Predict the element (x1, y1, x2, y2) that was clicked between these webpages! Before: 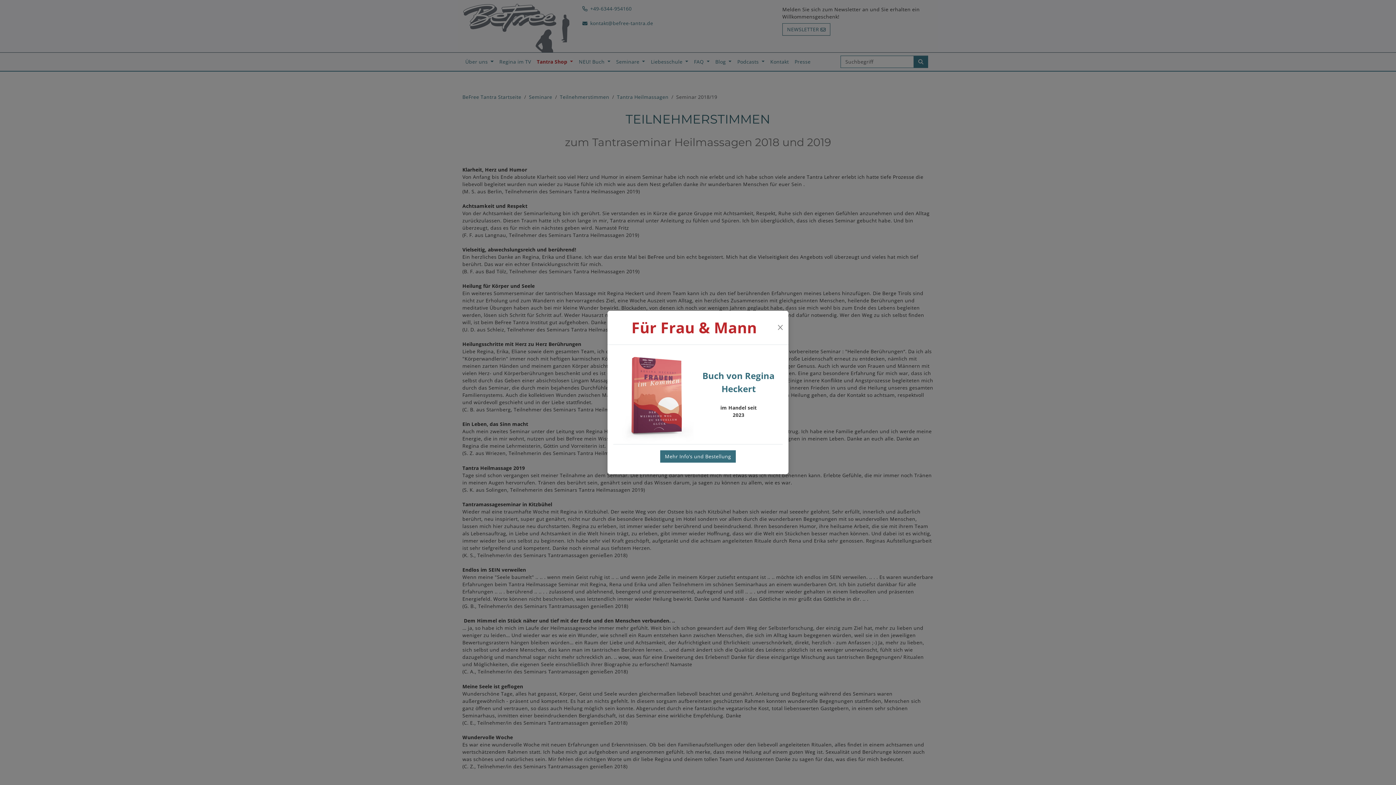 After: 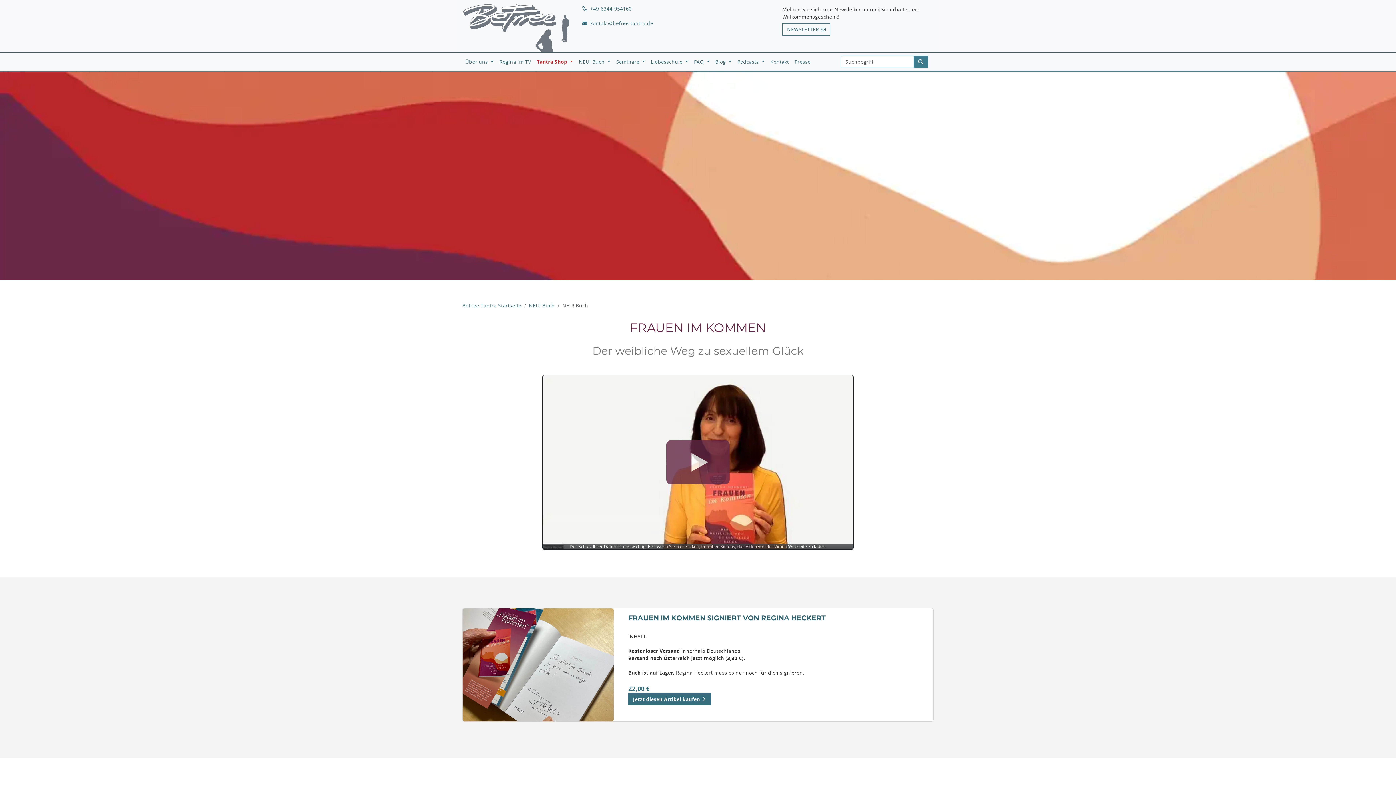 Action: label: Mehr Info's und Bestellung bbox: (660, 450, 736, 462)